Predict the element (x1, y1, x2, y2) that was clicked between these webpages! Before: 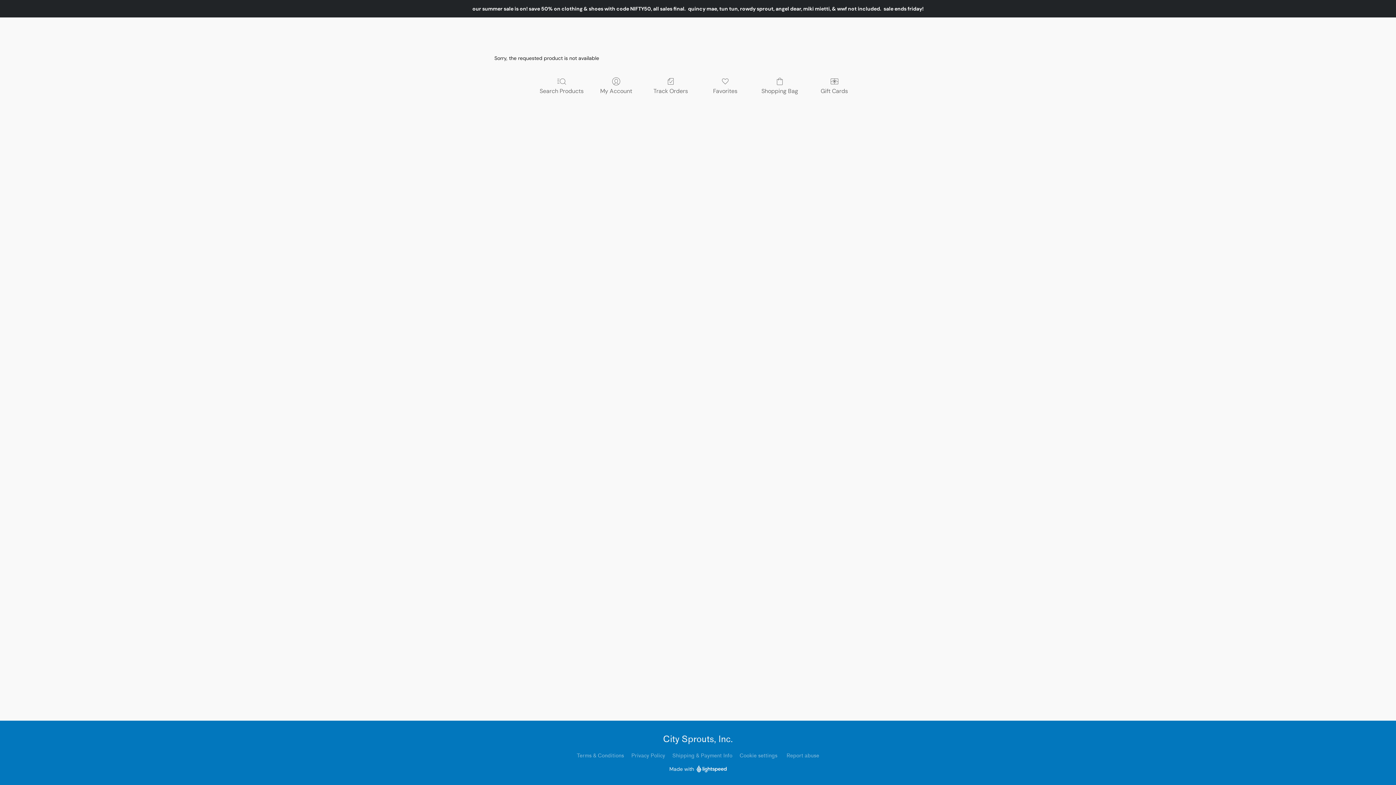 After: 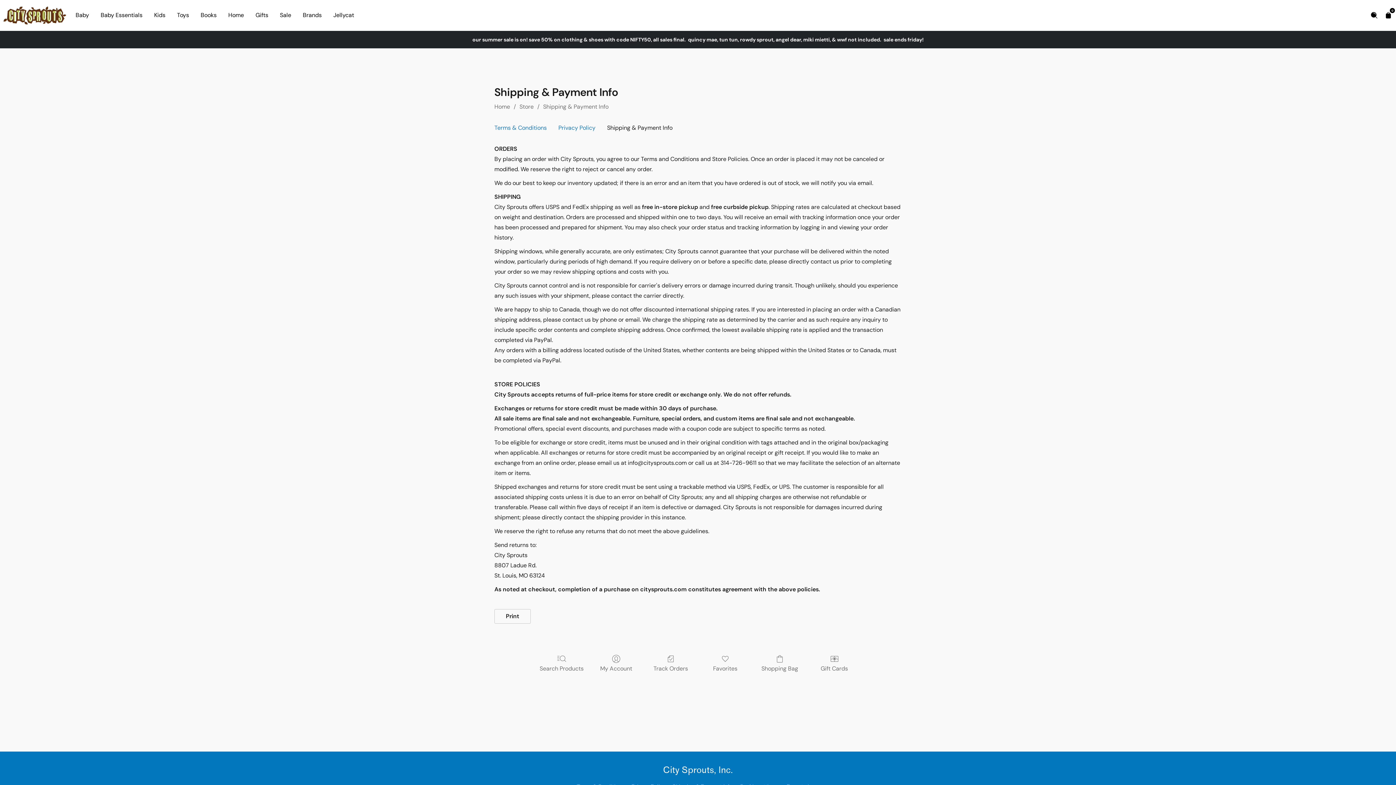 Action: bbox: (672, 752, 732, 760) label: Shipping & Payment Info